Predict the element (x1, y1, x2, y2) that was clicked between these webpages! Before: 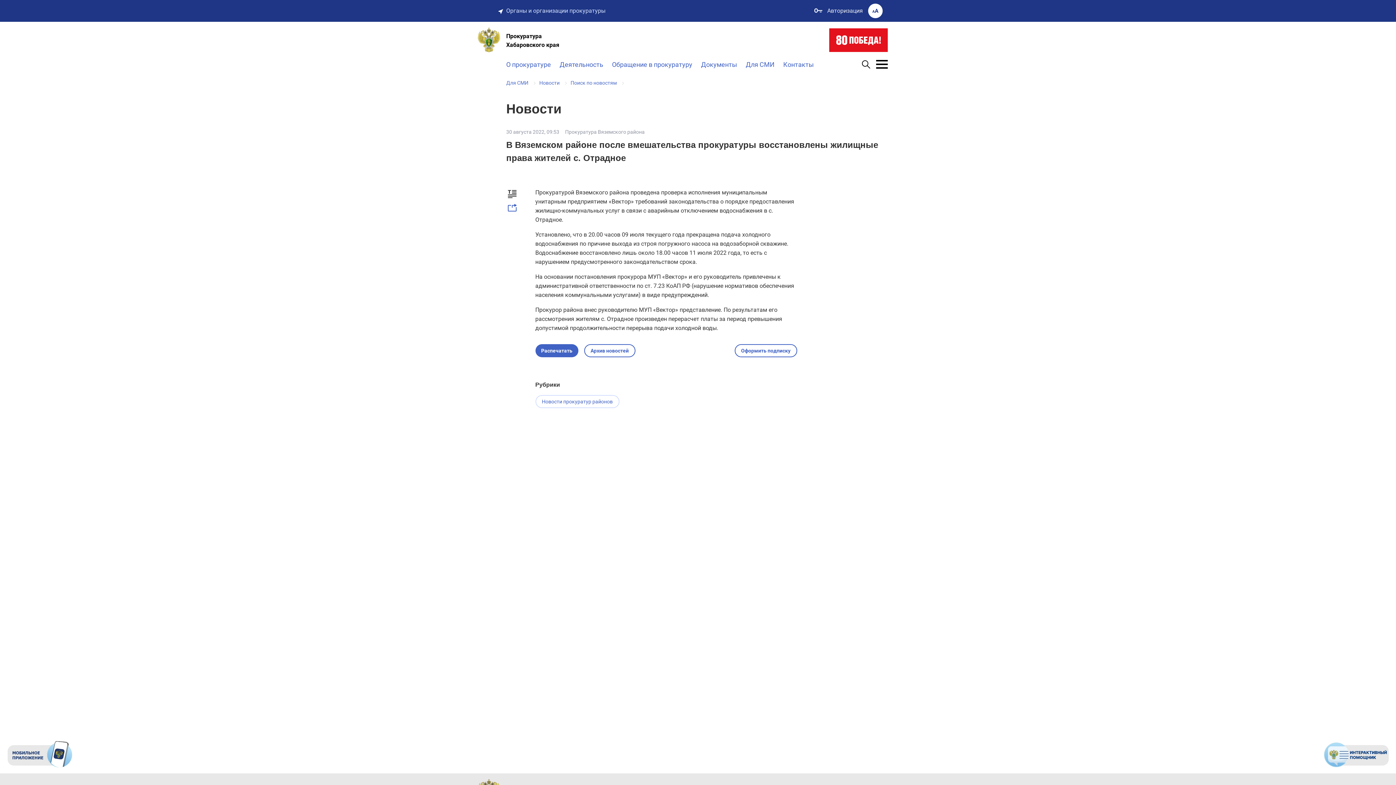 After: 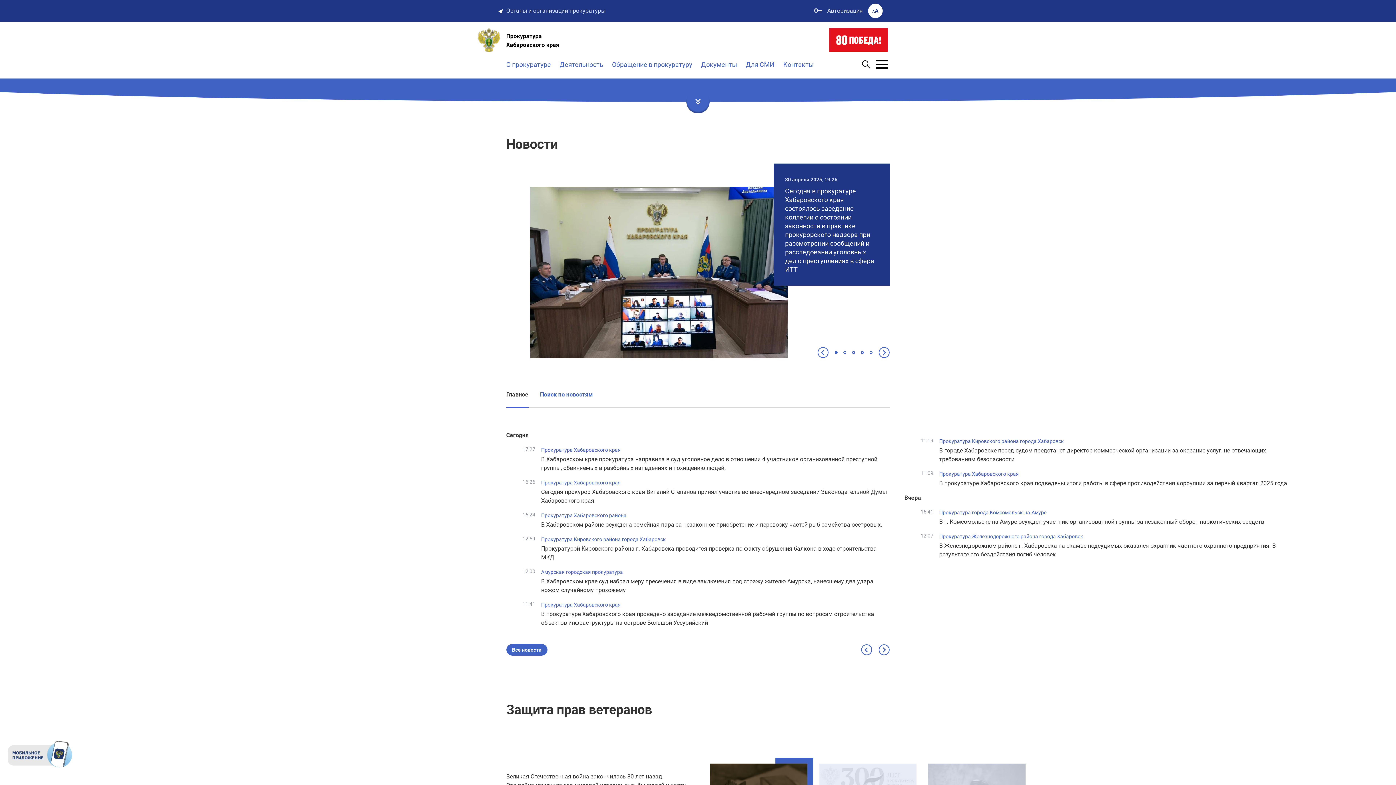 Action: label: Прокуратура
Хабаровского края bbox: (506, 27, 771, 53)